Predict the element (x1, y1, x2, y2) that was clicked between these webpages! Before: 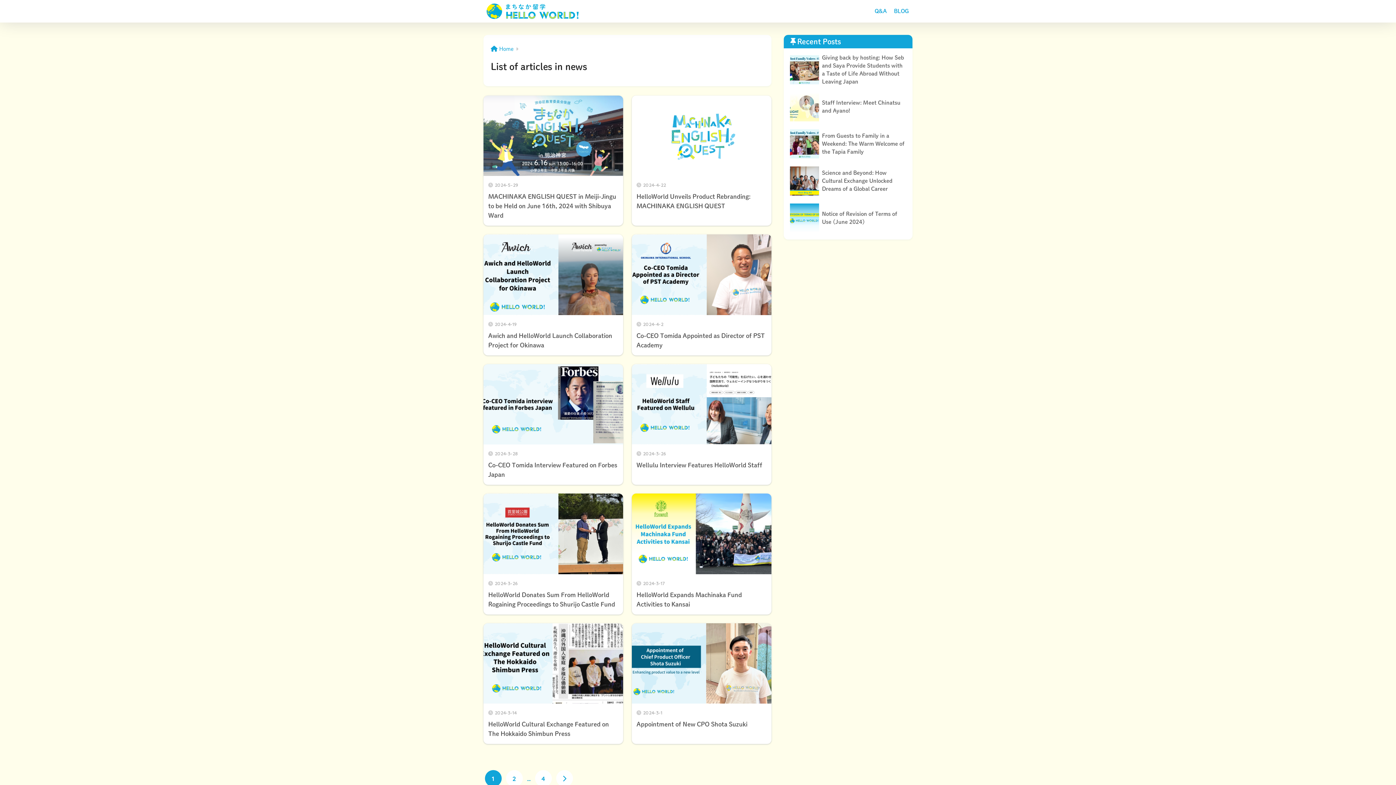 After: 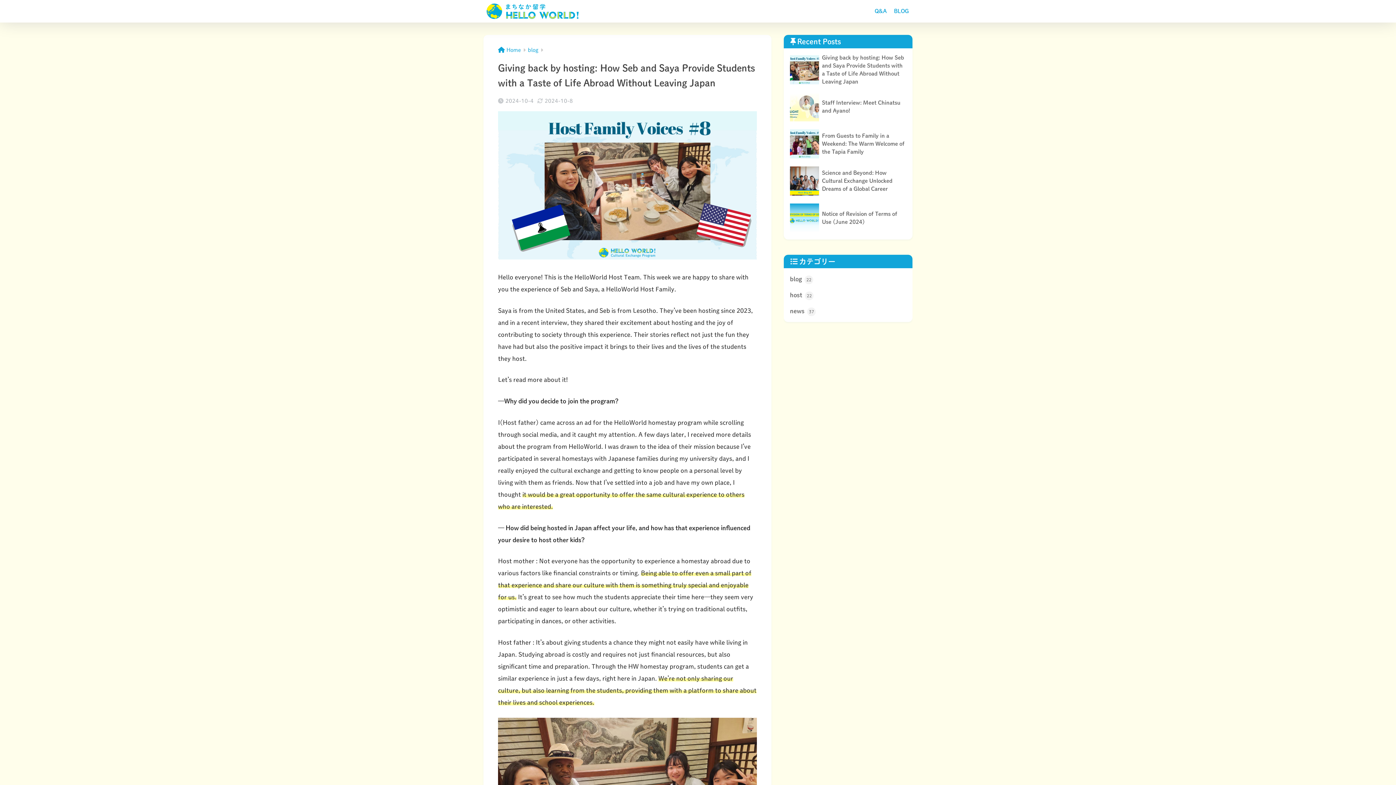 Action: label: 	Giving back by hosting: How Seb and Saya Provide Students with a Taste of Life Abroad Without Leaving Japan bbox: (787, 51, 909, 88)